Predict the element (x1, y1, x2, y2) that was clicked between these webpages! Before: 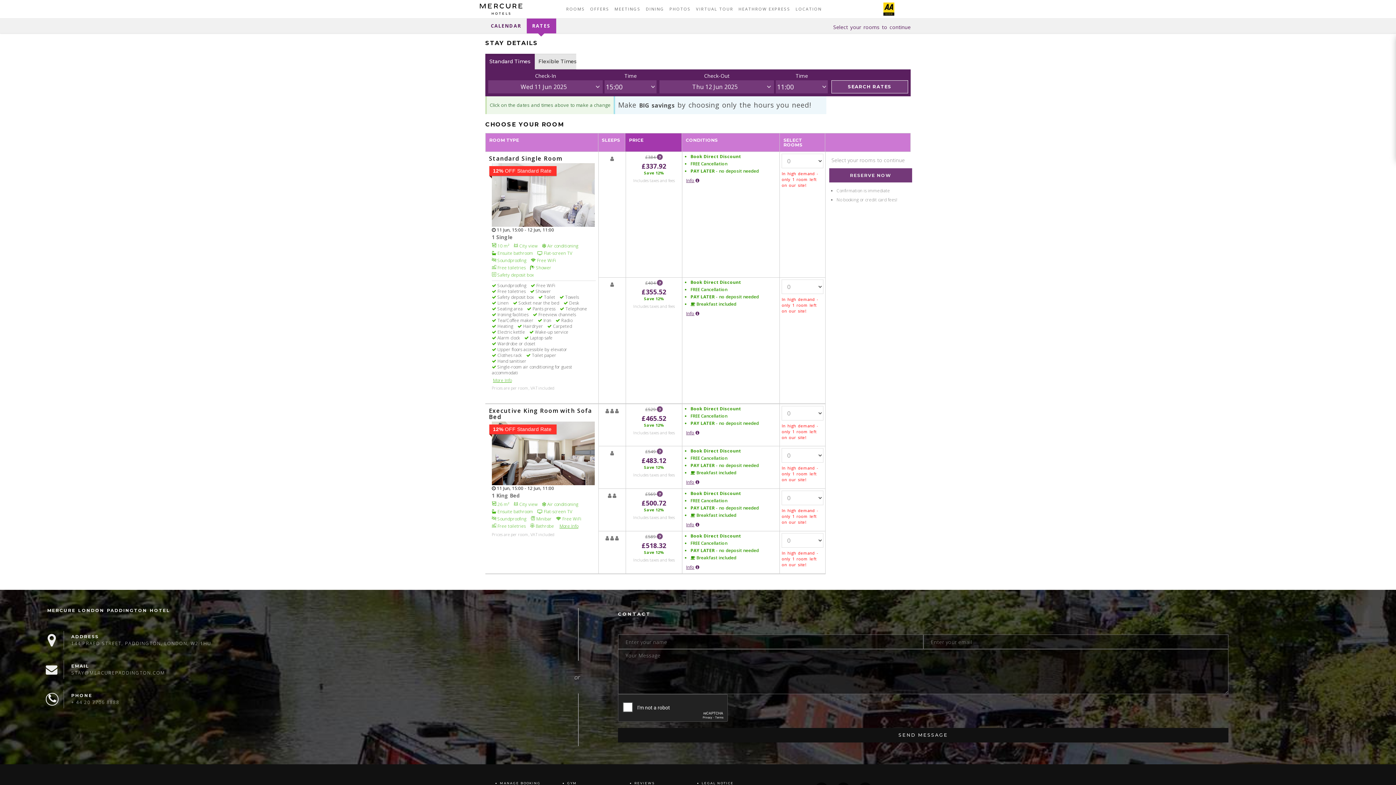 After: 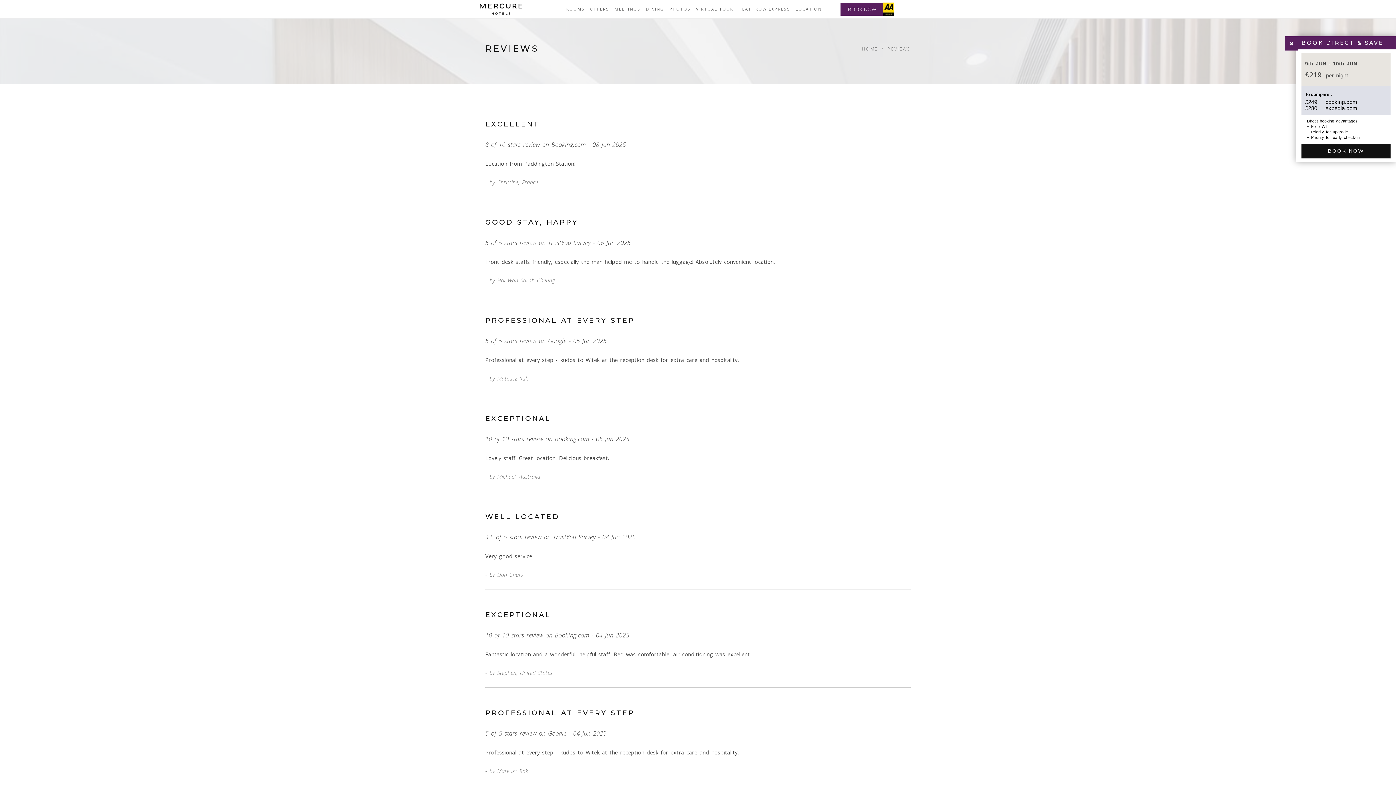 Action: bbox: (634, 779, 698, 788) label: REVIEWS